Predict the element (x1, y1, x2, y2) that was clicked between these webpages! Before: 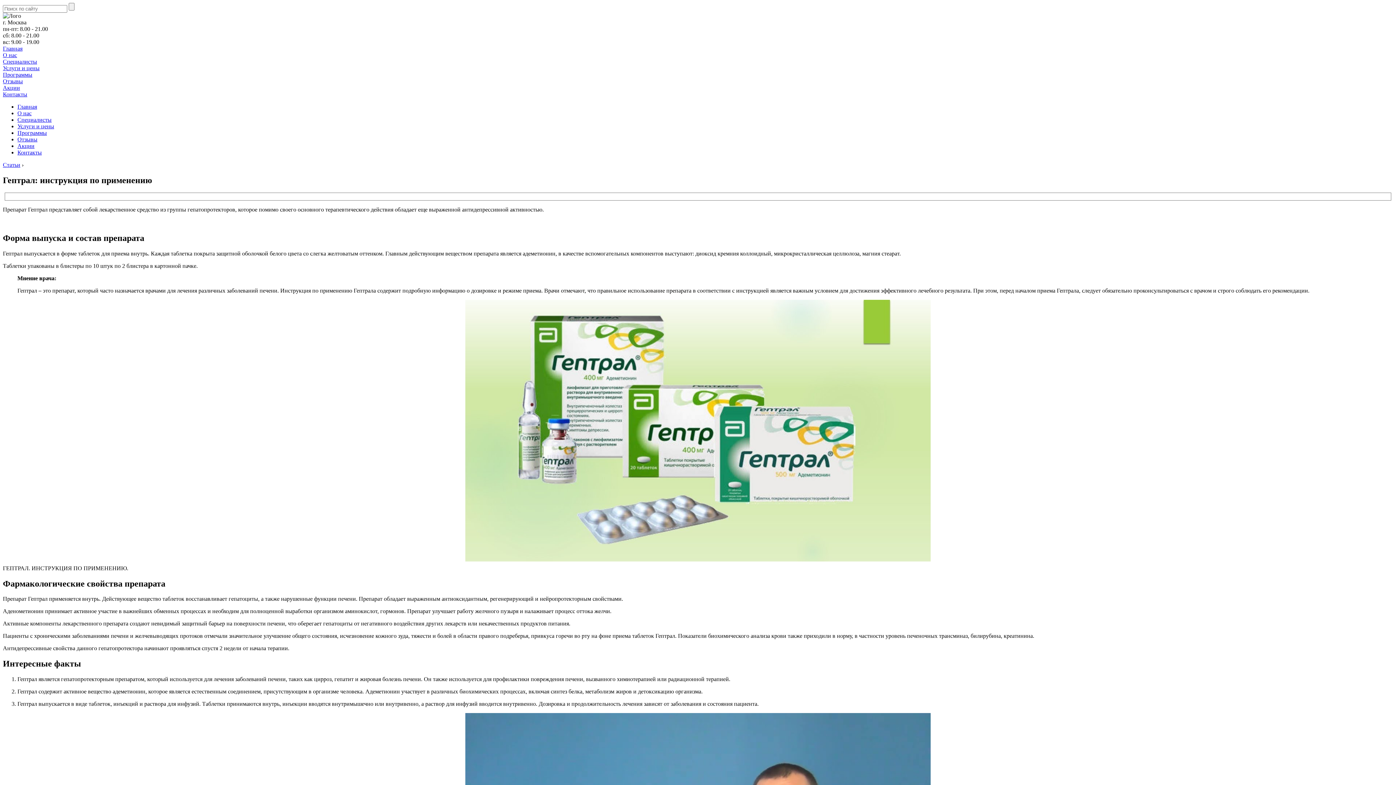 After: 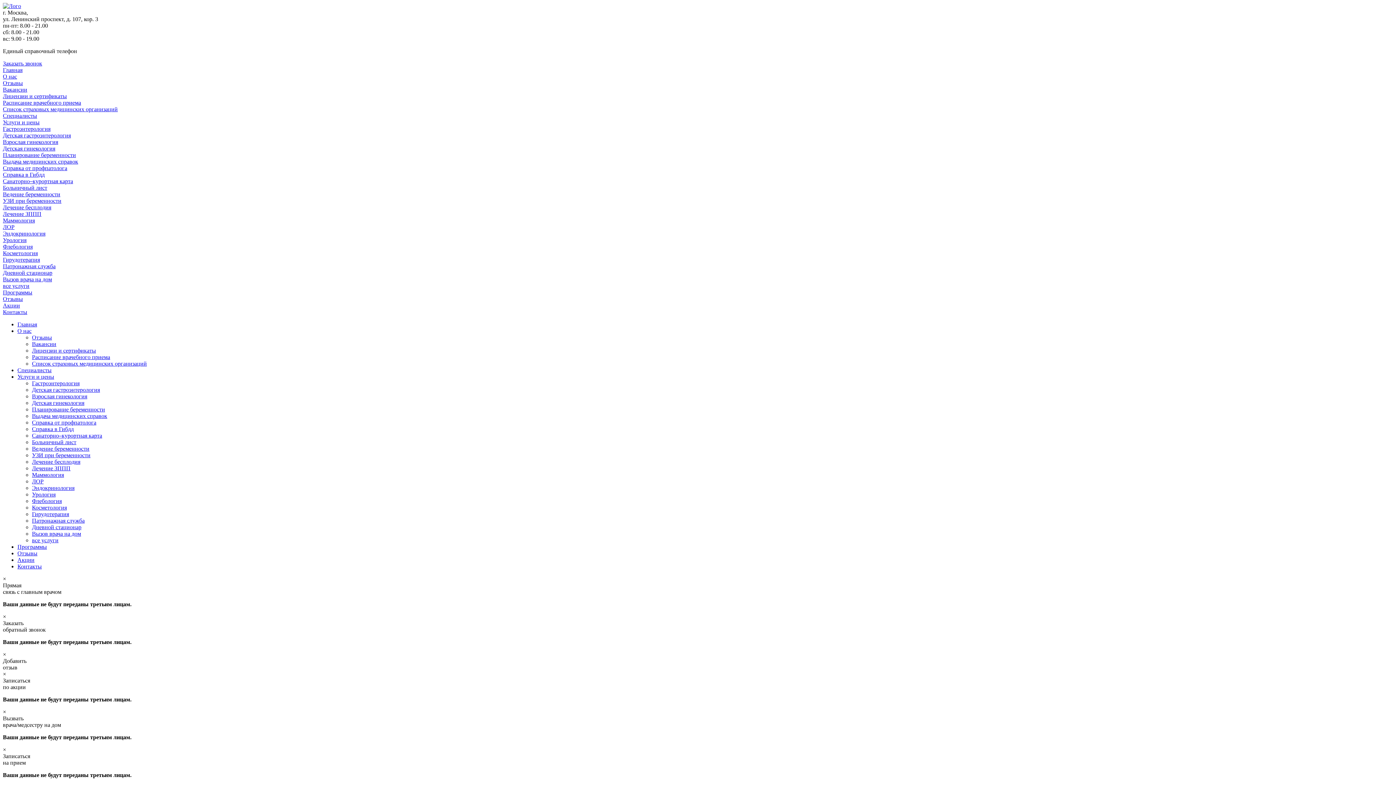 Action: label: Услуги и цены bbox: (2, 65, 39, 71)